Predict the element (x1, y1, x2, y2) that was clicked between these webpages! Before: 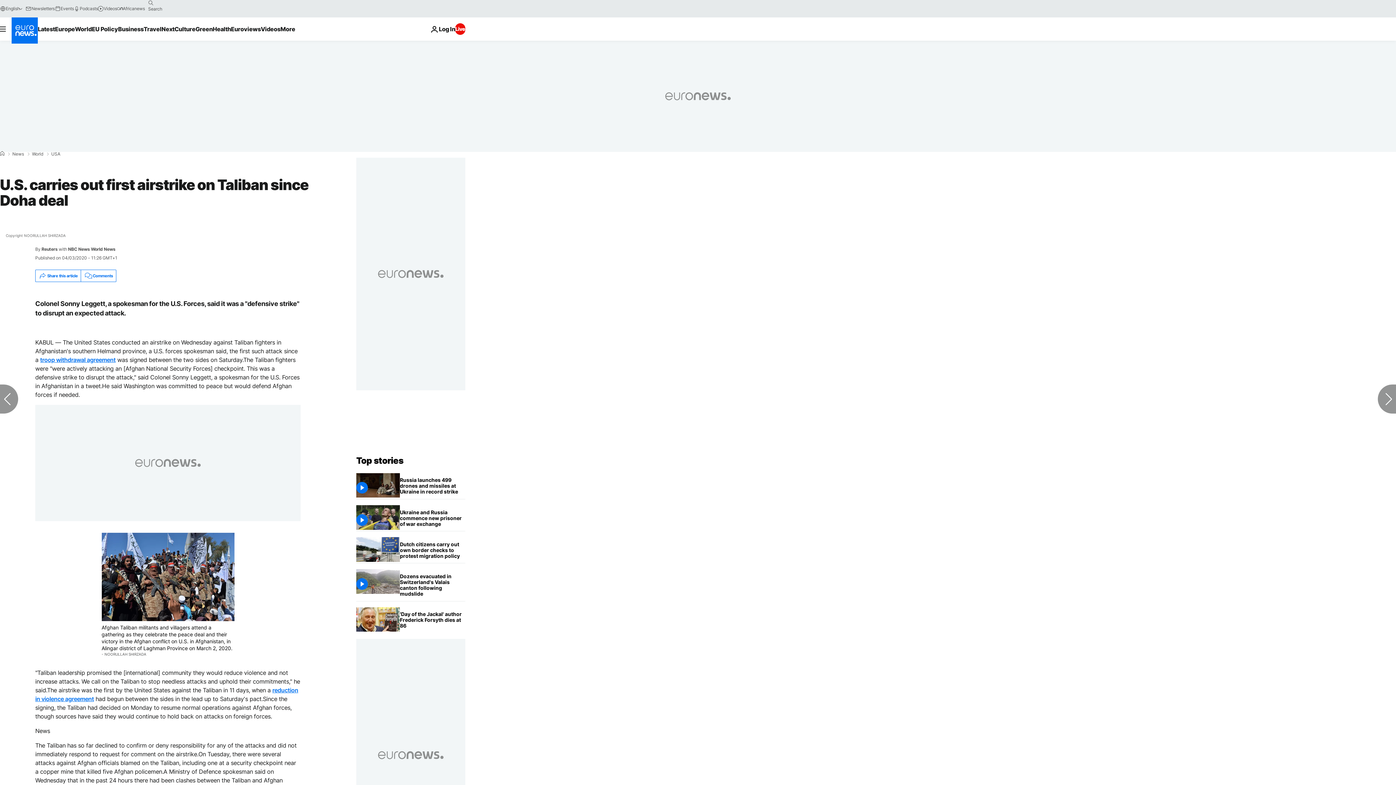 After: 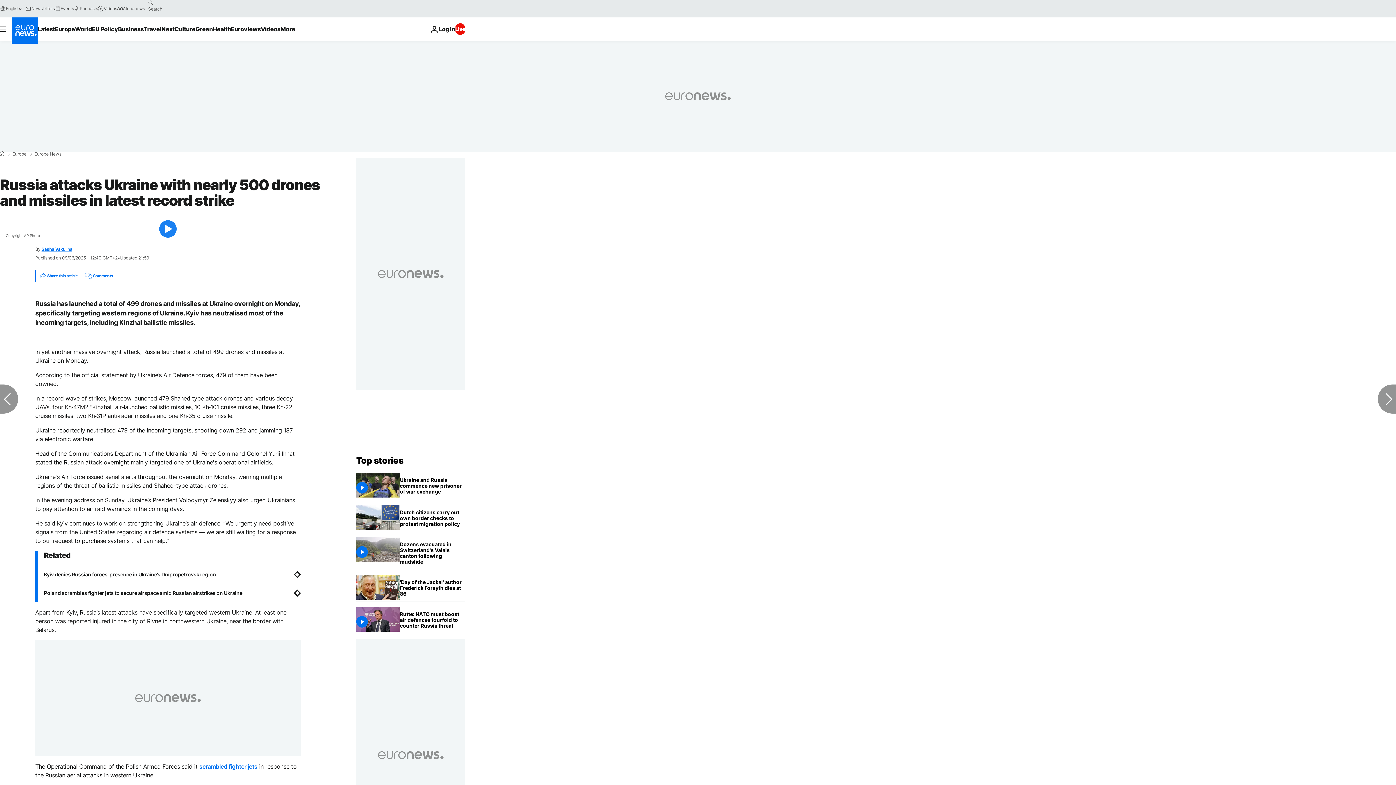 Action: bbox: (400, 473, 465, 499) label: Russia attacks Ukraine with nearly 500 drones and missiles in latest record strike